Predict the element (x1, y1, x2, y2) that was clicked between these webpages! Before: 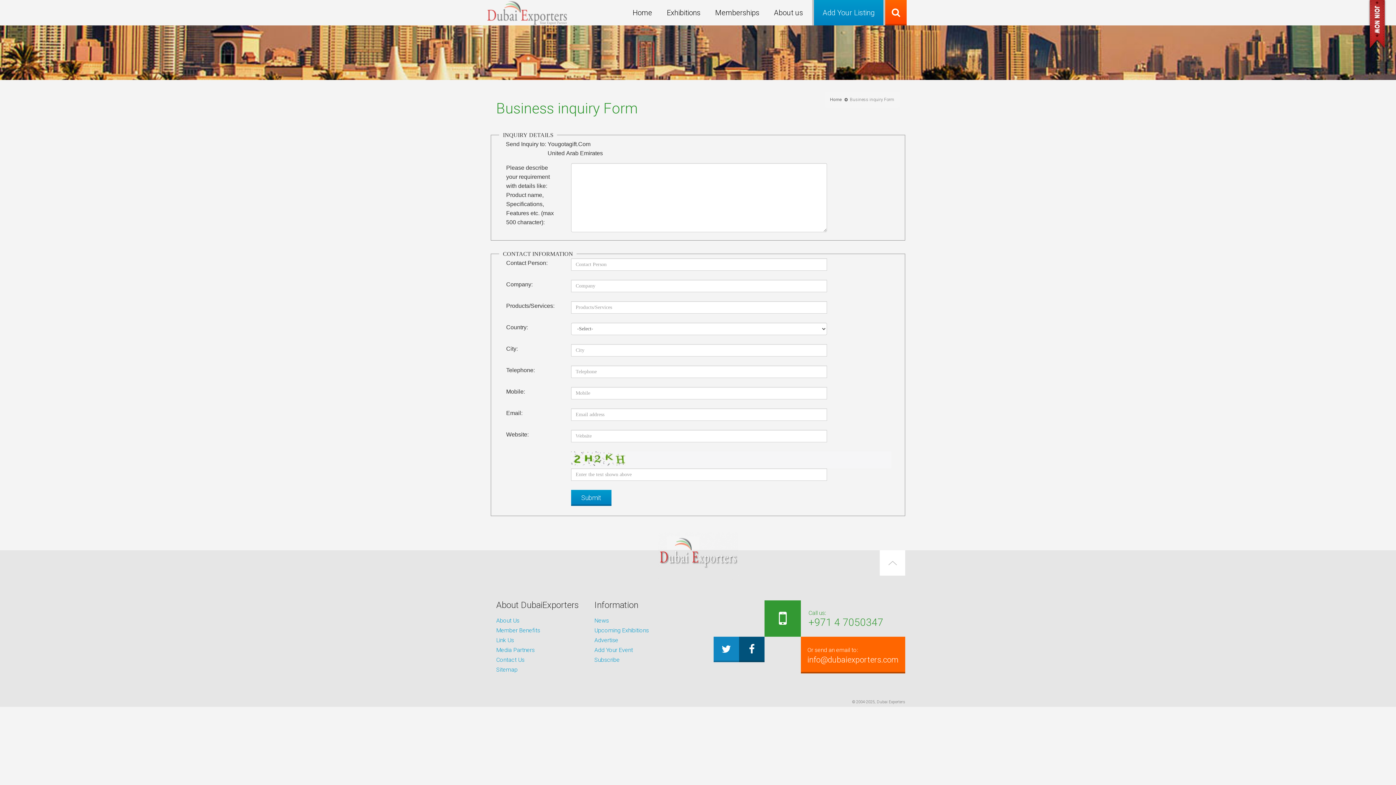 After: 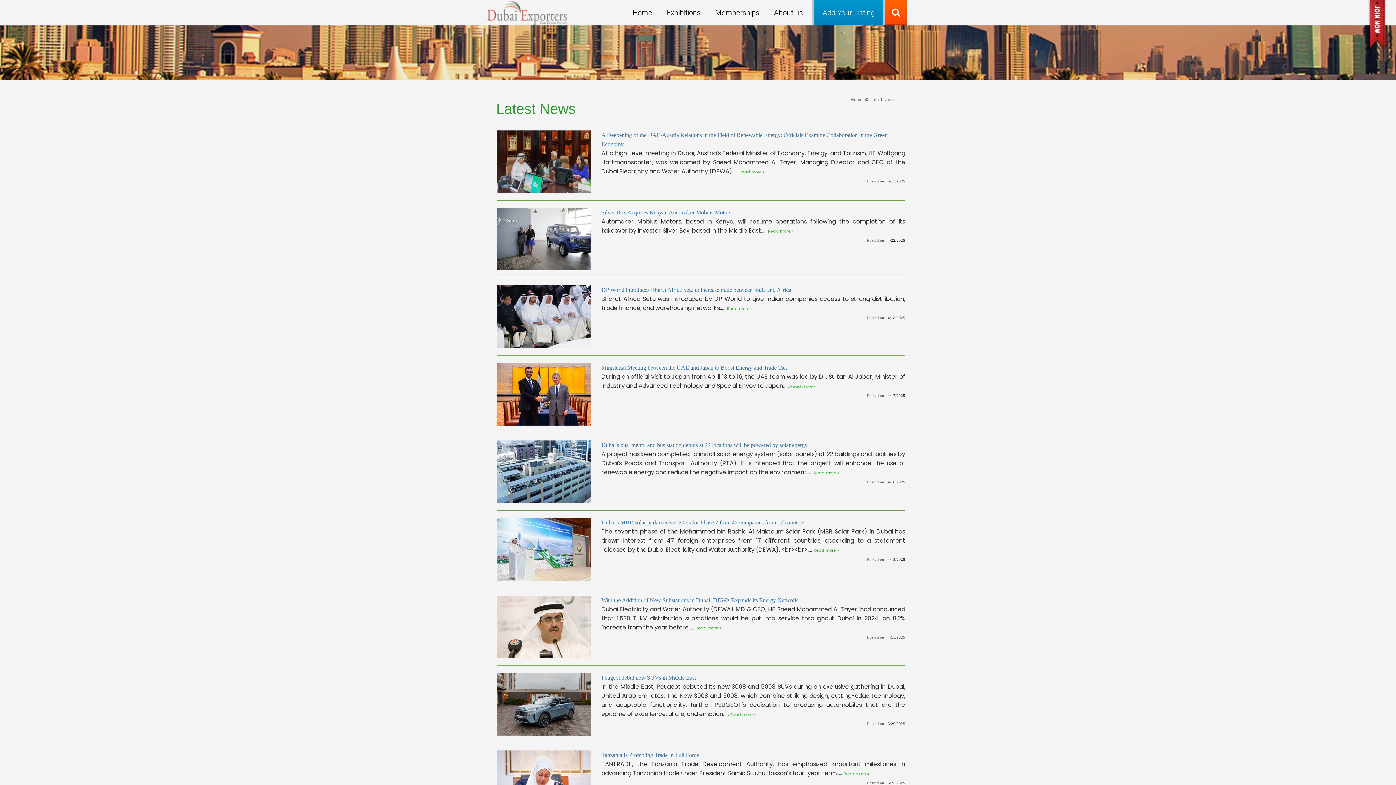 Action: bbox: (594, 617, 609, 624) label: News